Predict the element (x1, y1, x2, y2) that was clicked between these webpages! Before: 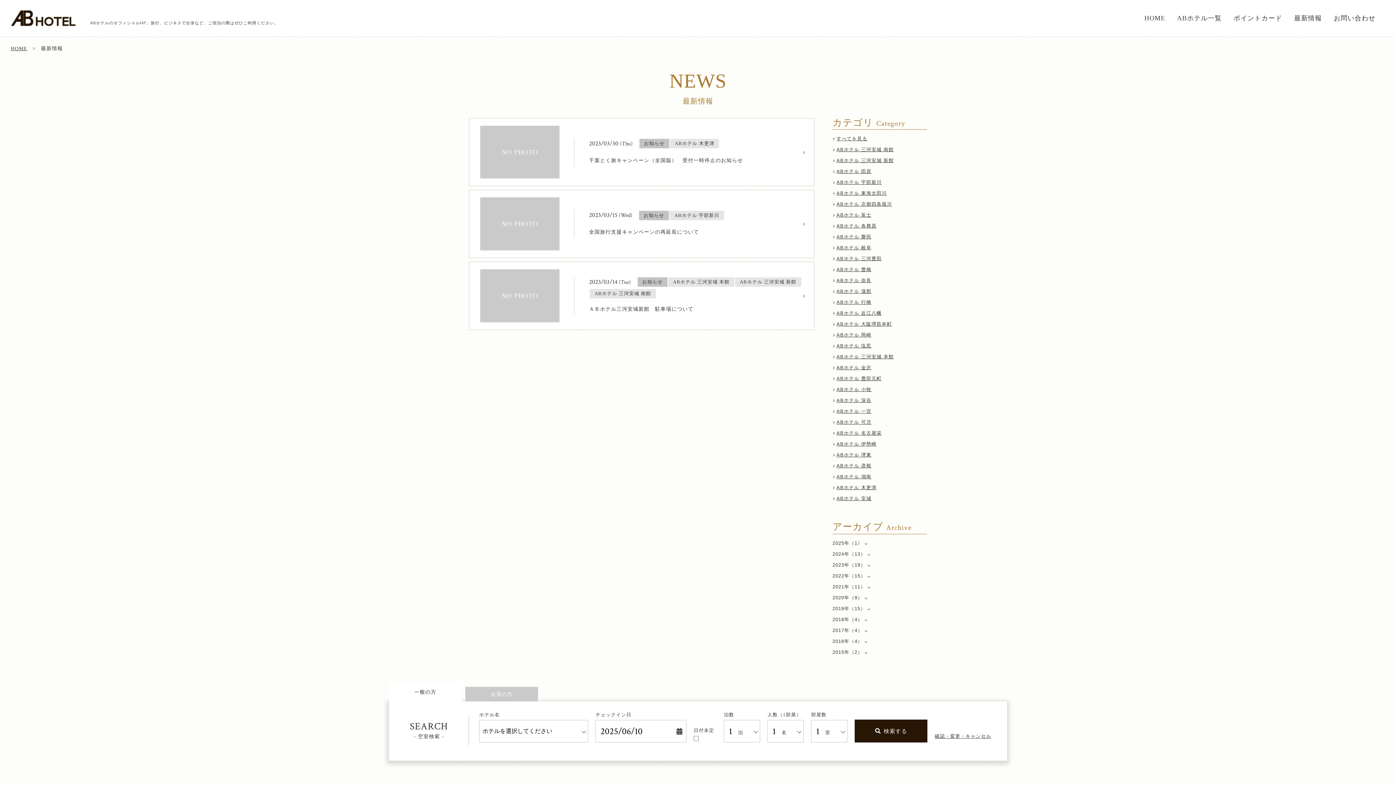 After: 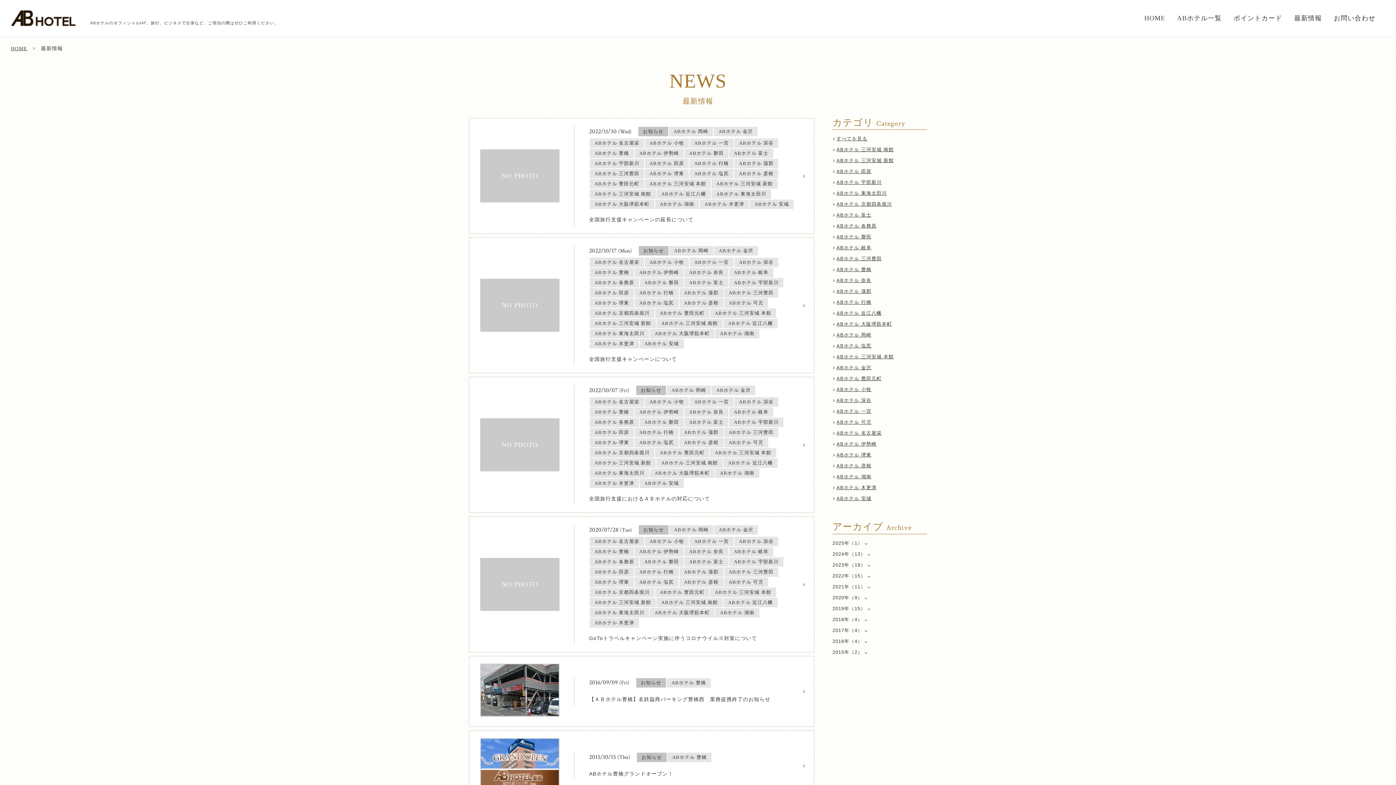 Action: bbox: (836, 264, 871, 275) label: ABホテル 豊橋